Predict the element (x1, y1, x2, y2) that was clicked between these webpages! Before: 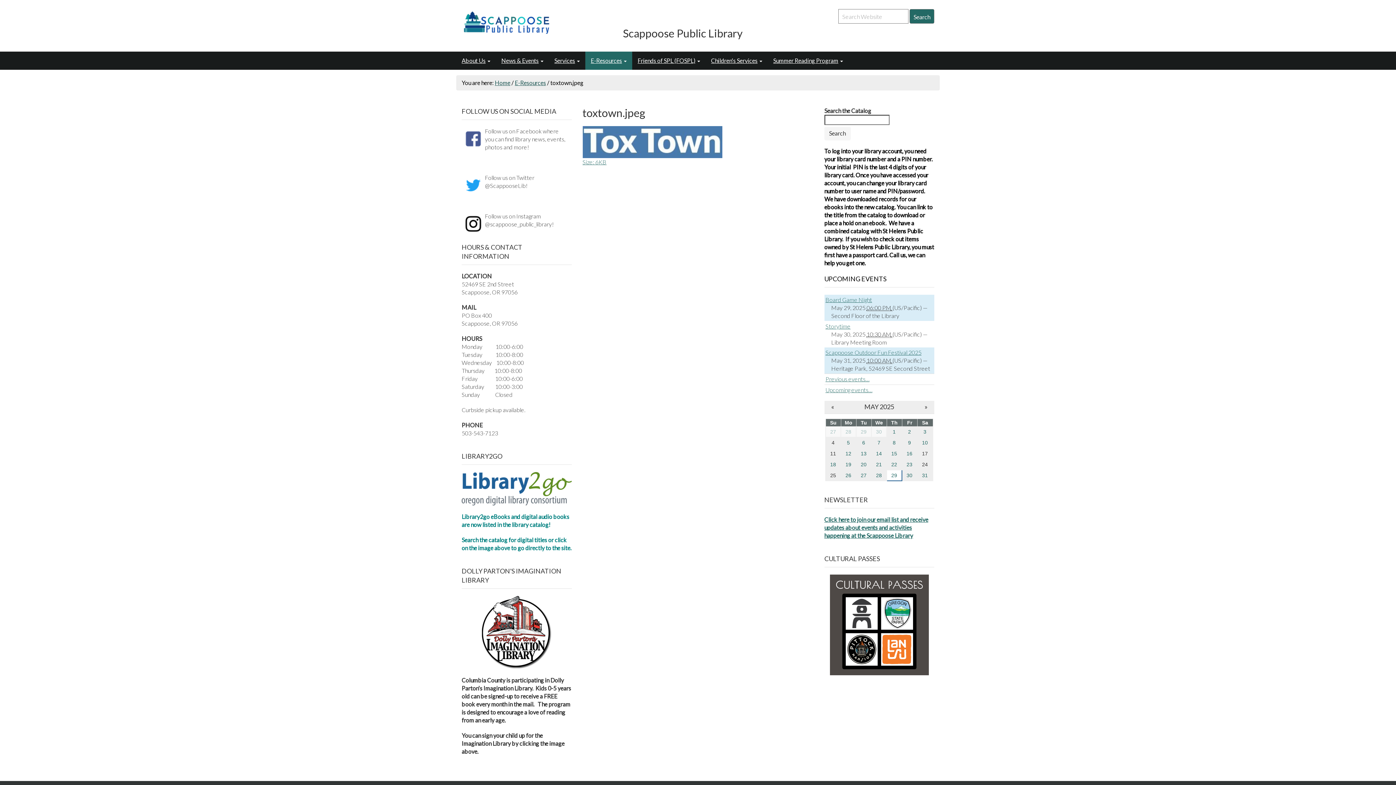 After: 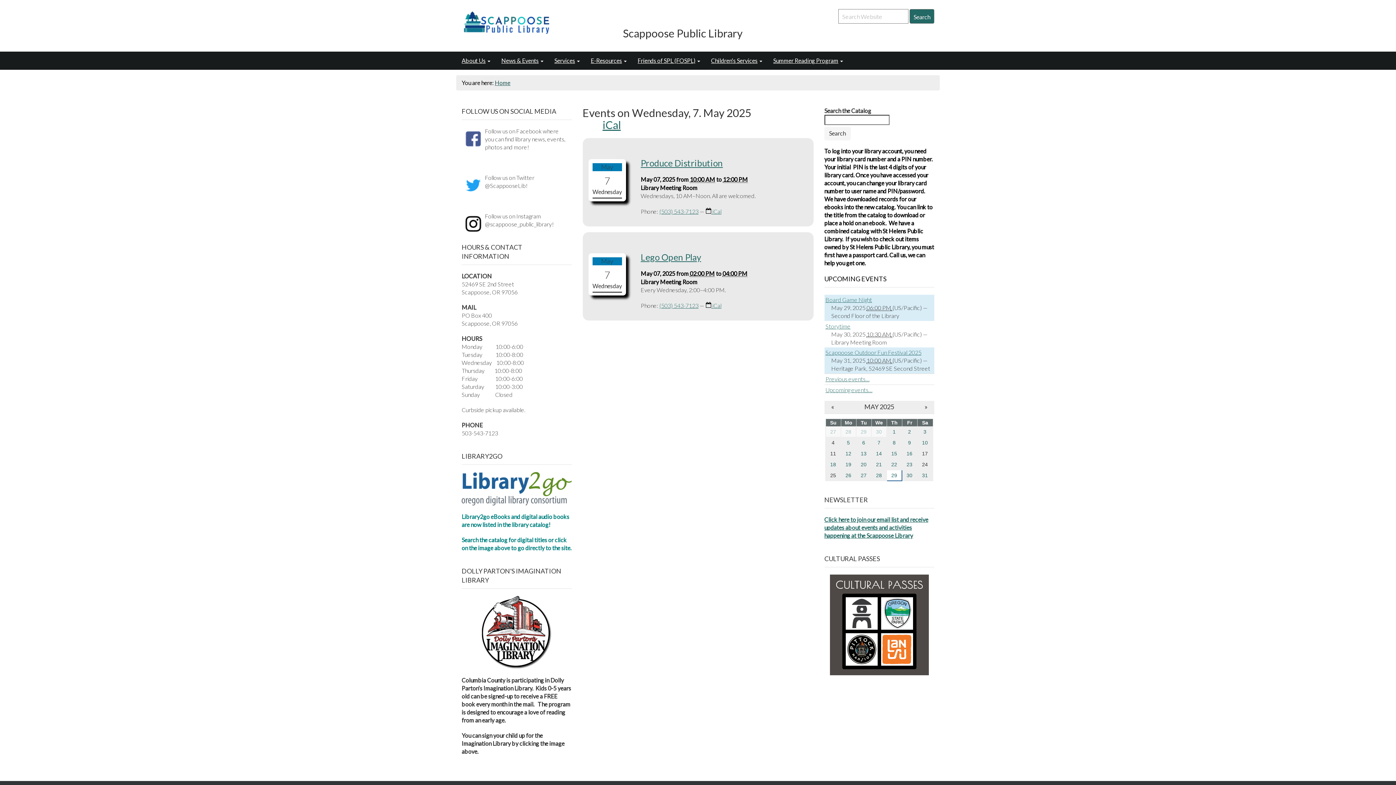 Action: bbox: (871, 437, 886, 448) label: 7